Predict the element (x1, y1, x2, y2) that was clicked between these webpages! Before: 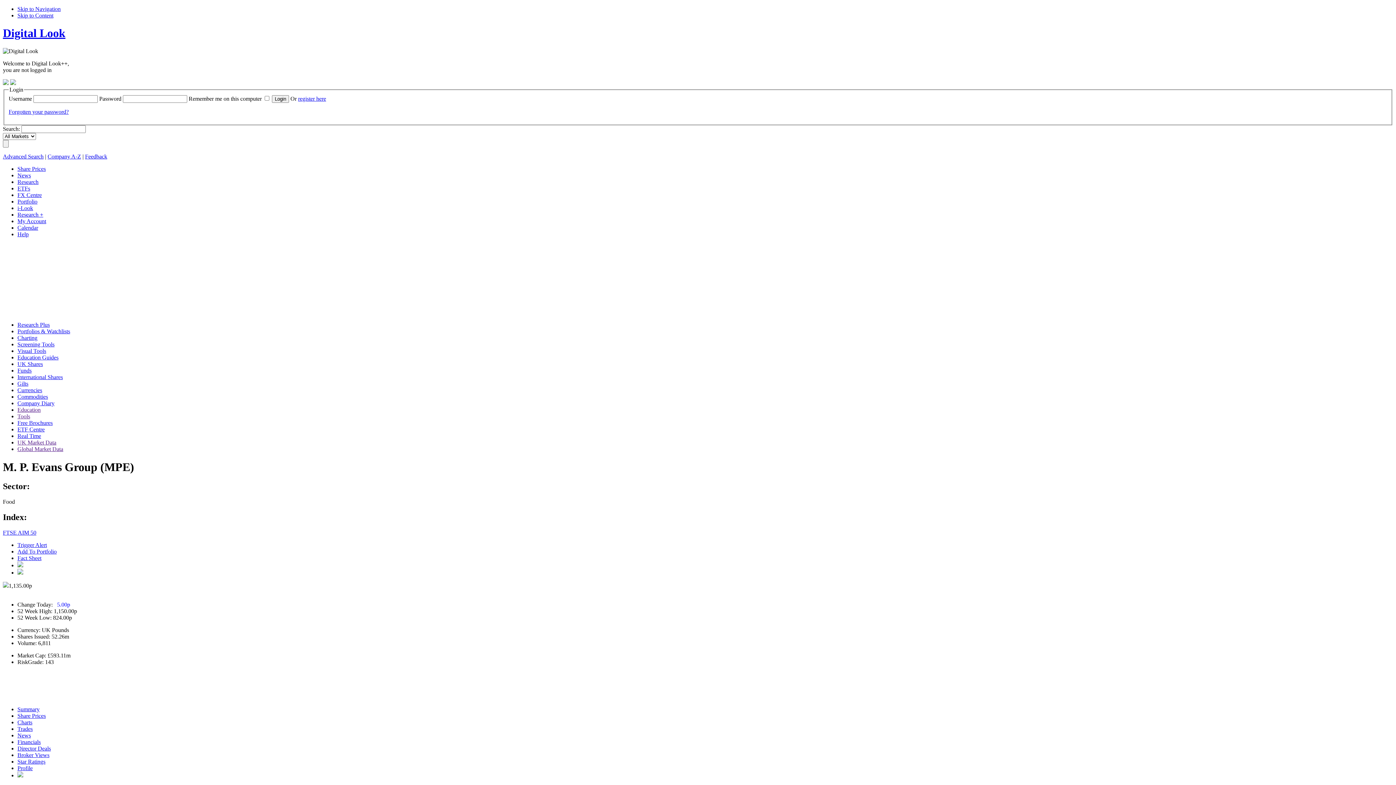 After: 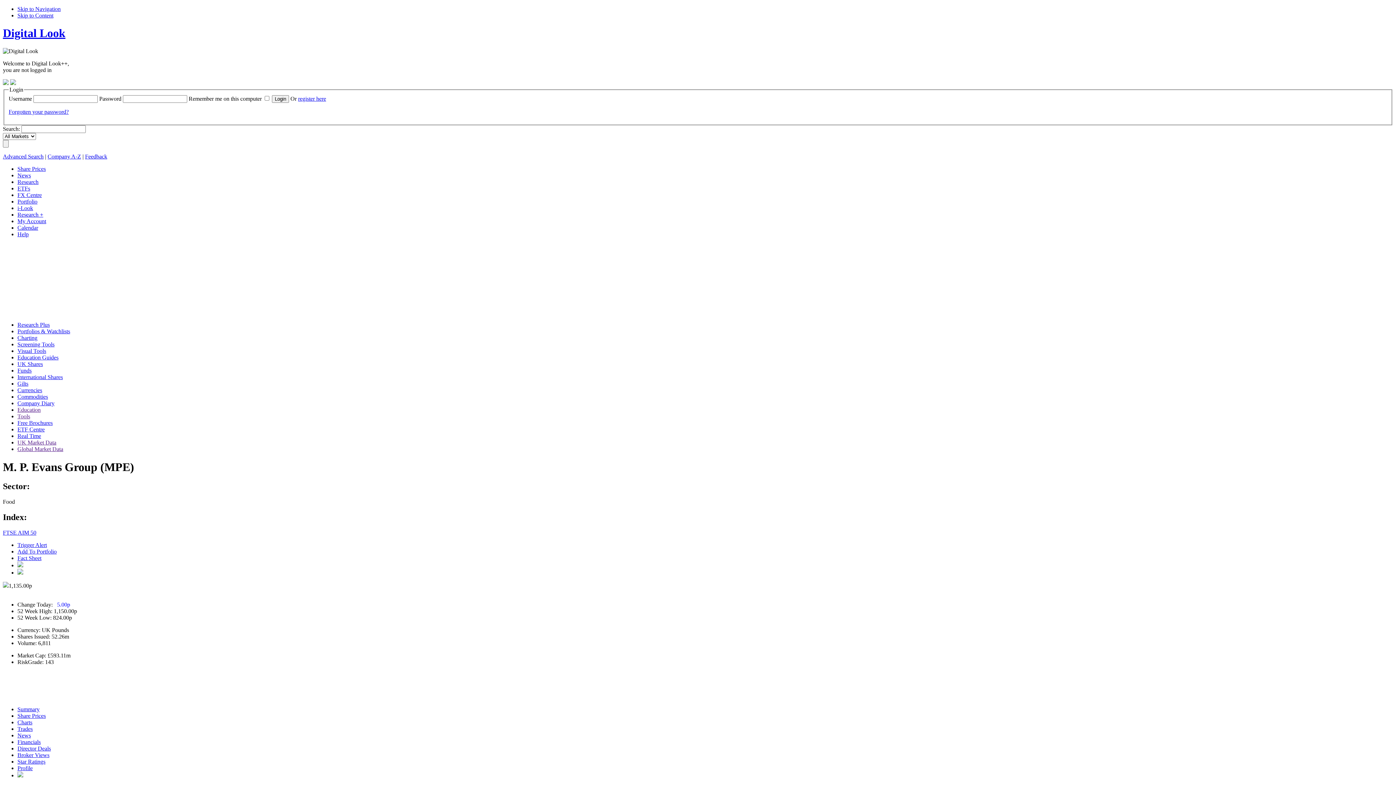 Action: bbox: (17, 562, 23, 568)